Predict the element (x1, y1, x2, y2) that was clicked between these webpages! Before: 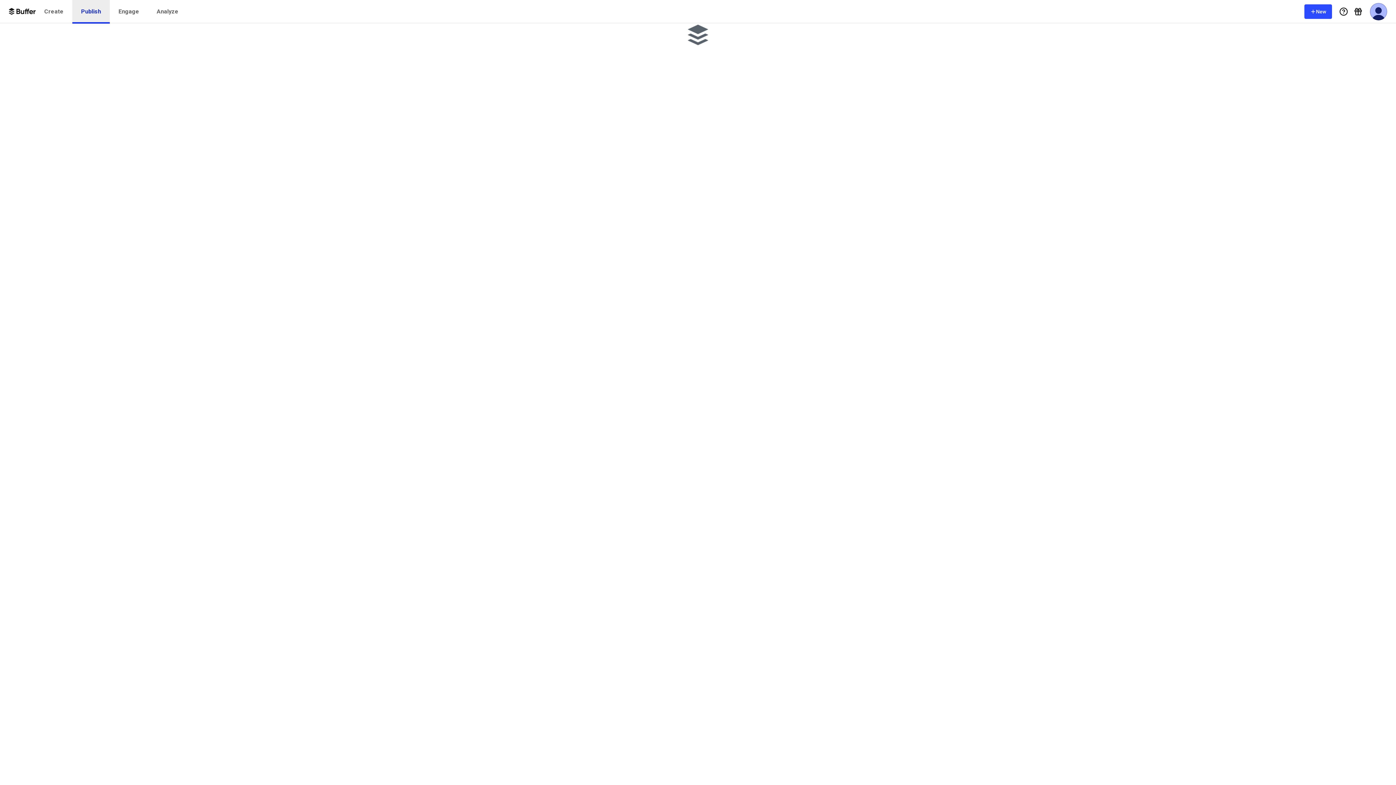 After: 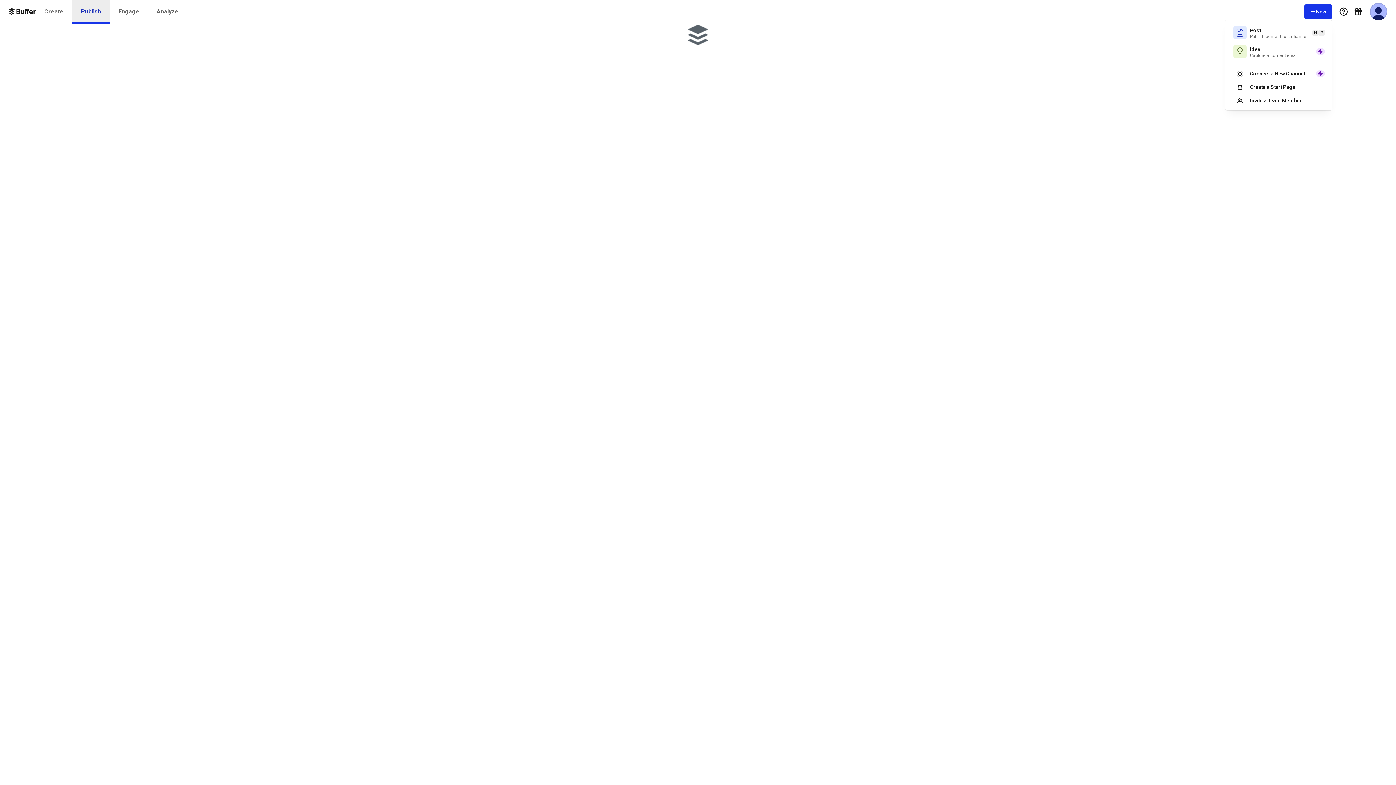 Action: label: New bbox: (1304, 4, 1332, 18)